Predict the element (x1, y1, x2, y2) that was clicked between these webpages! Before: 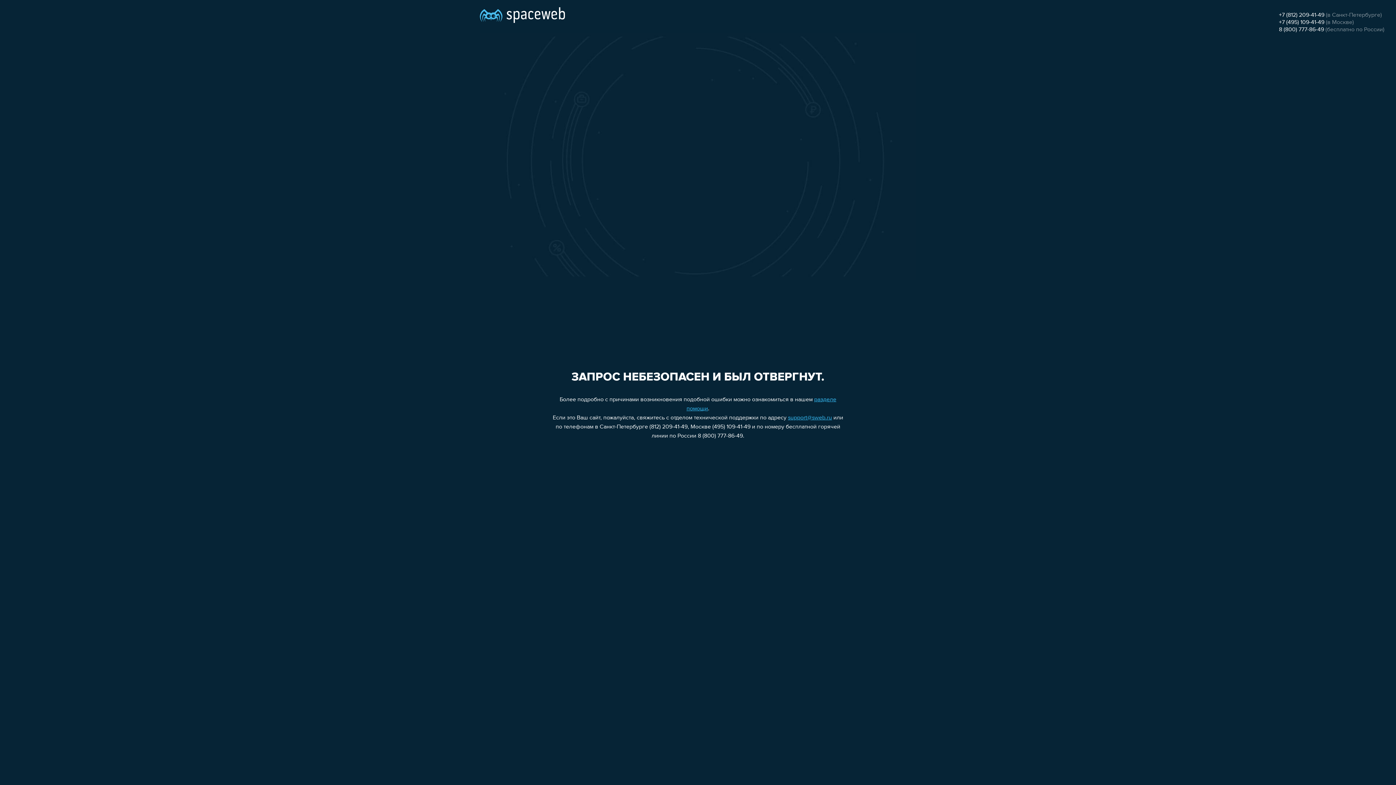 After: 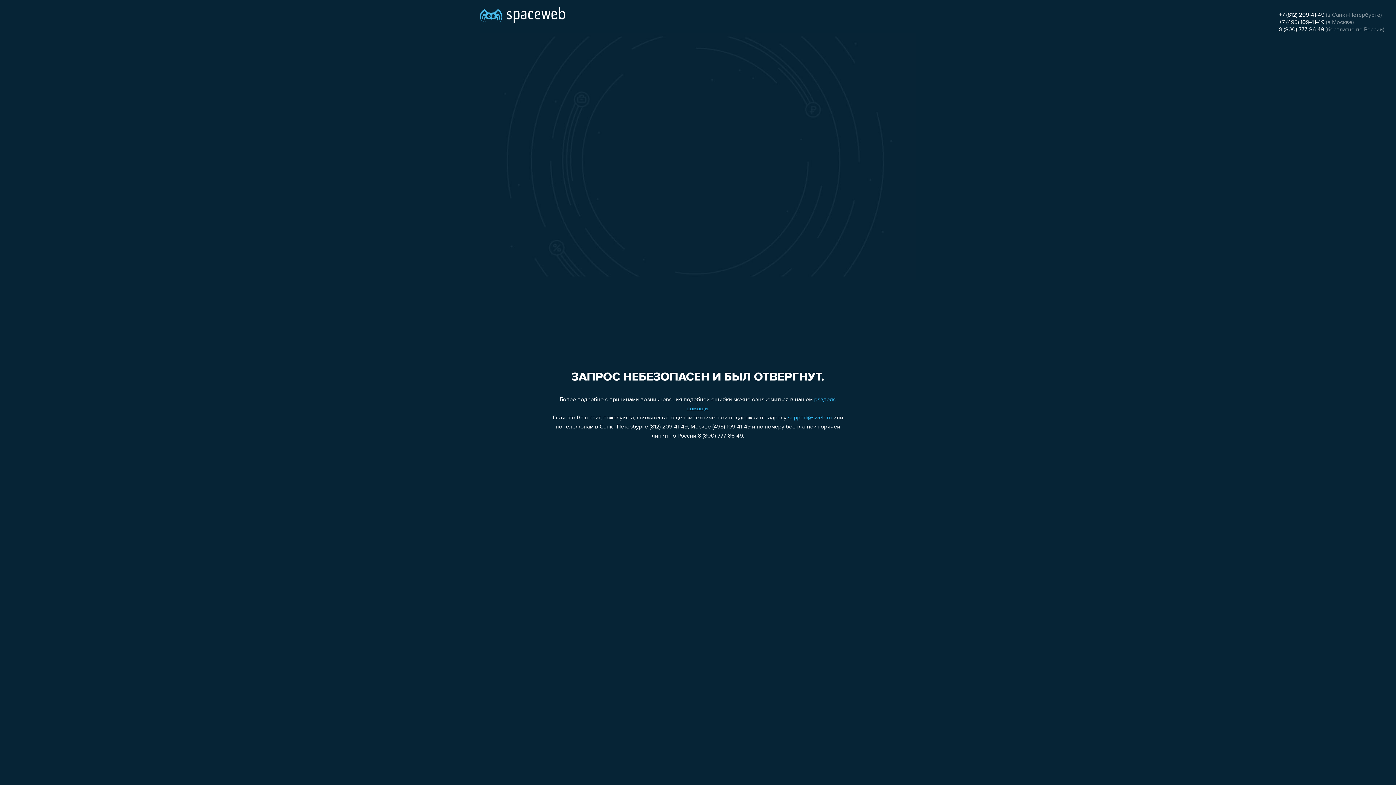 Action: label: 8 (800) 777-86-49 bbox: (1279, 26, 1324, 32)